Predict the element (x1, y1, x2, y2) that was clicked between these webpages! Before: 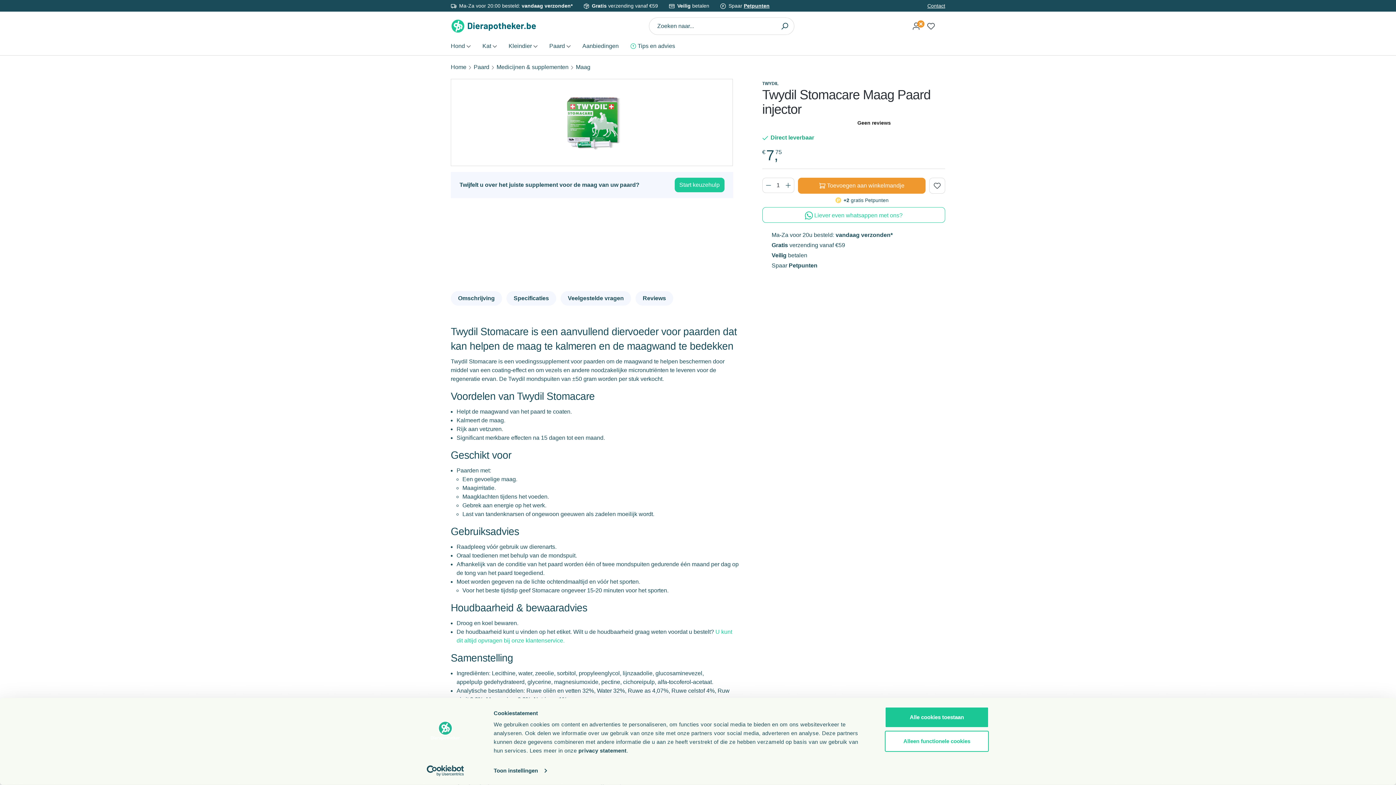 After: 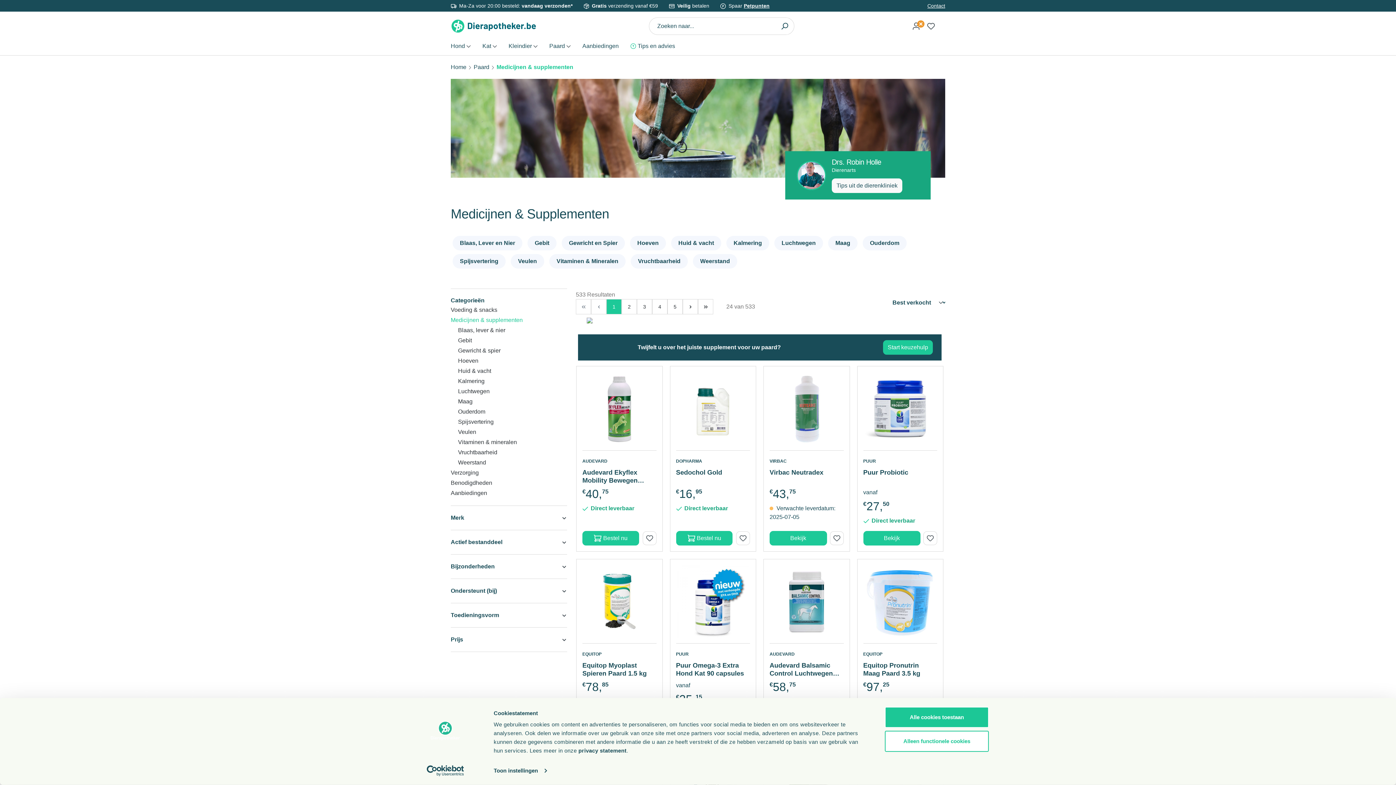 Action: label: Medicijnen & supplementen bbox: (496, 64, 568, 70)